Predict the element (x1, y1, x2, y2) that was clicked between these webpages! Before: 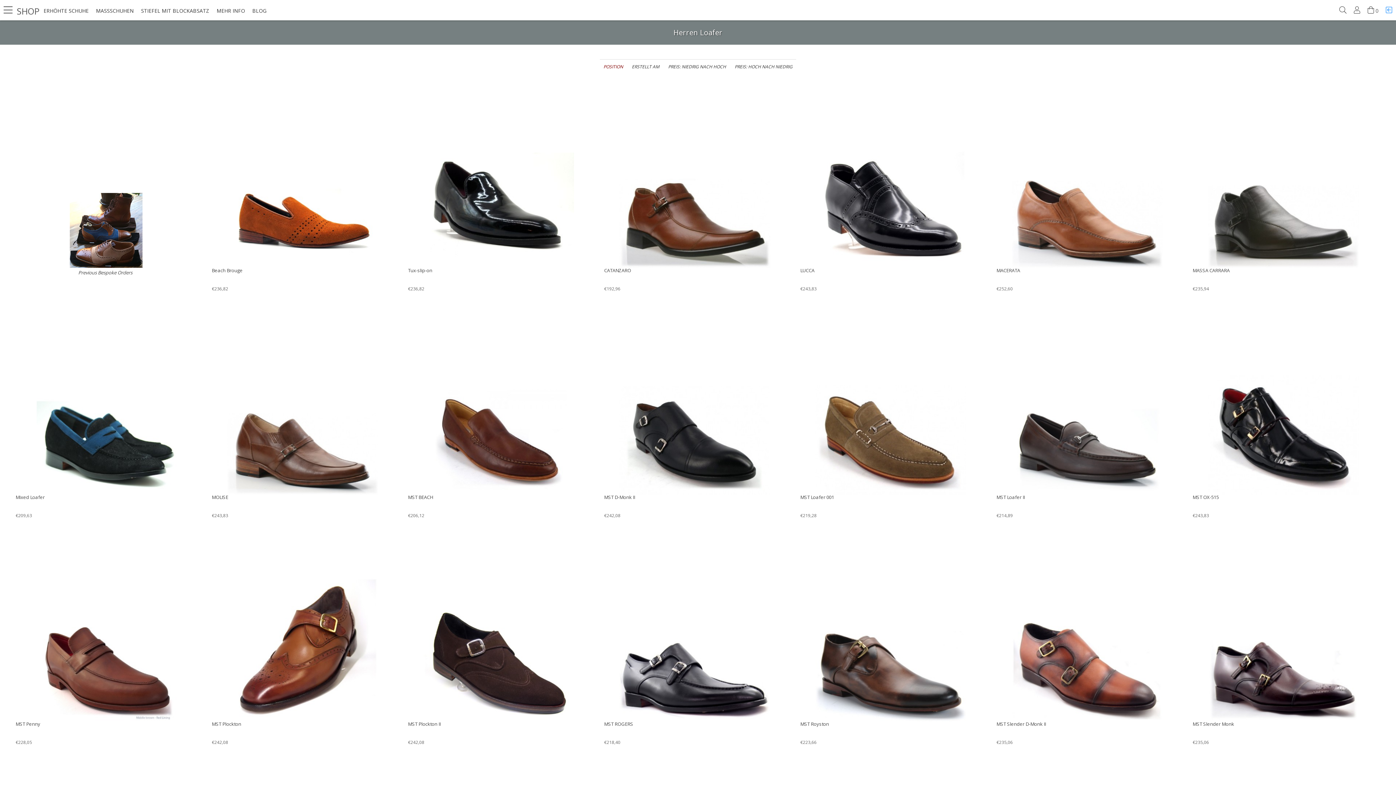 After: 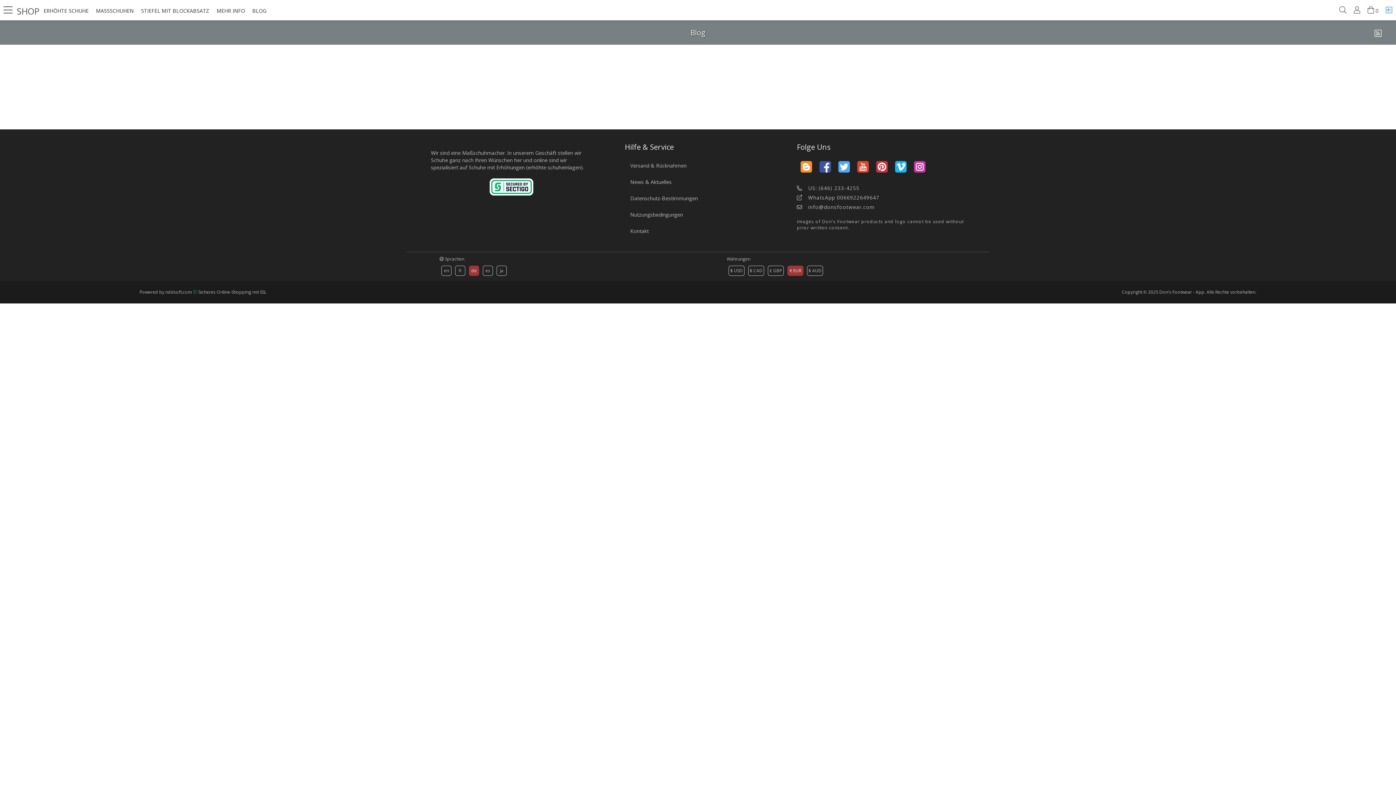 Action: label: BLOG bbox: (252, 7, 266, 16)